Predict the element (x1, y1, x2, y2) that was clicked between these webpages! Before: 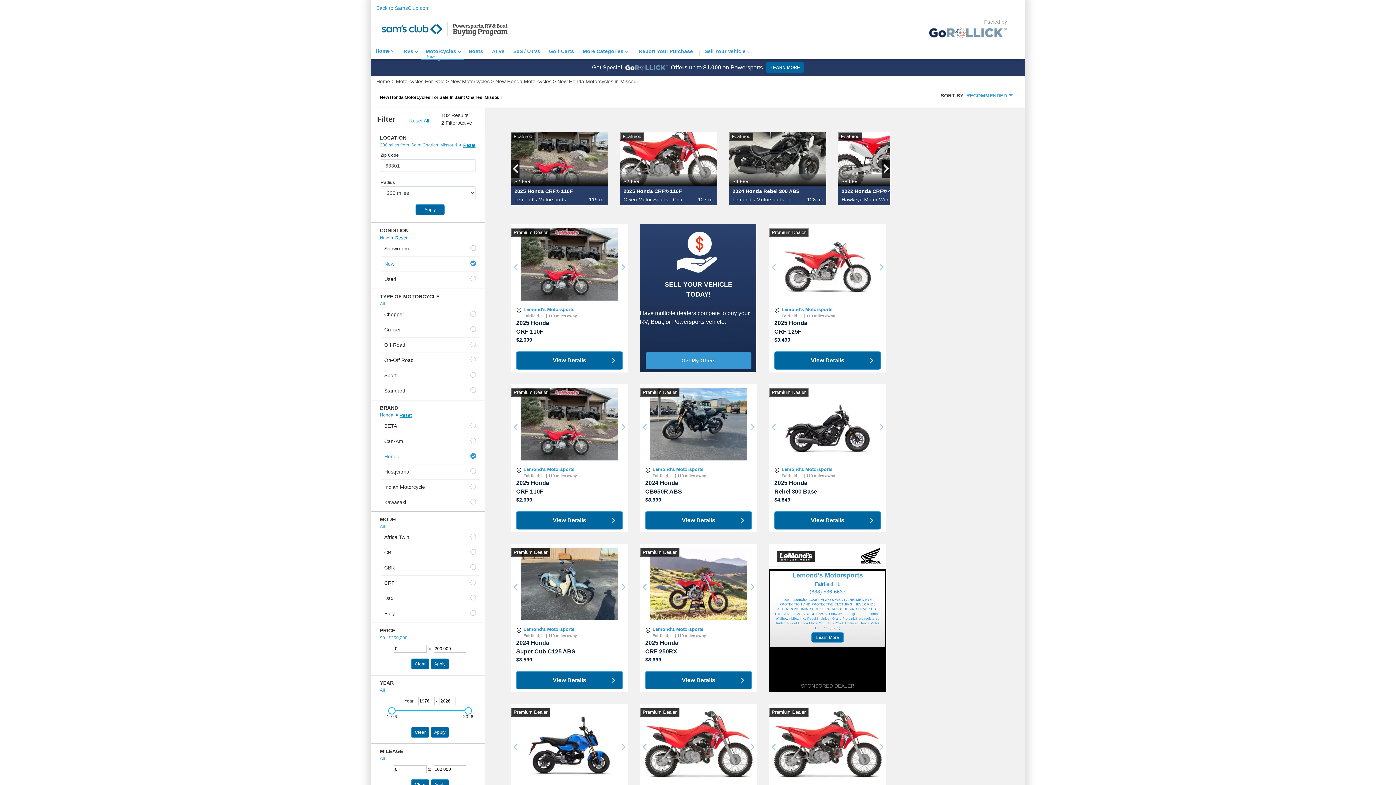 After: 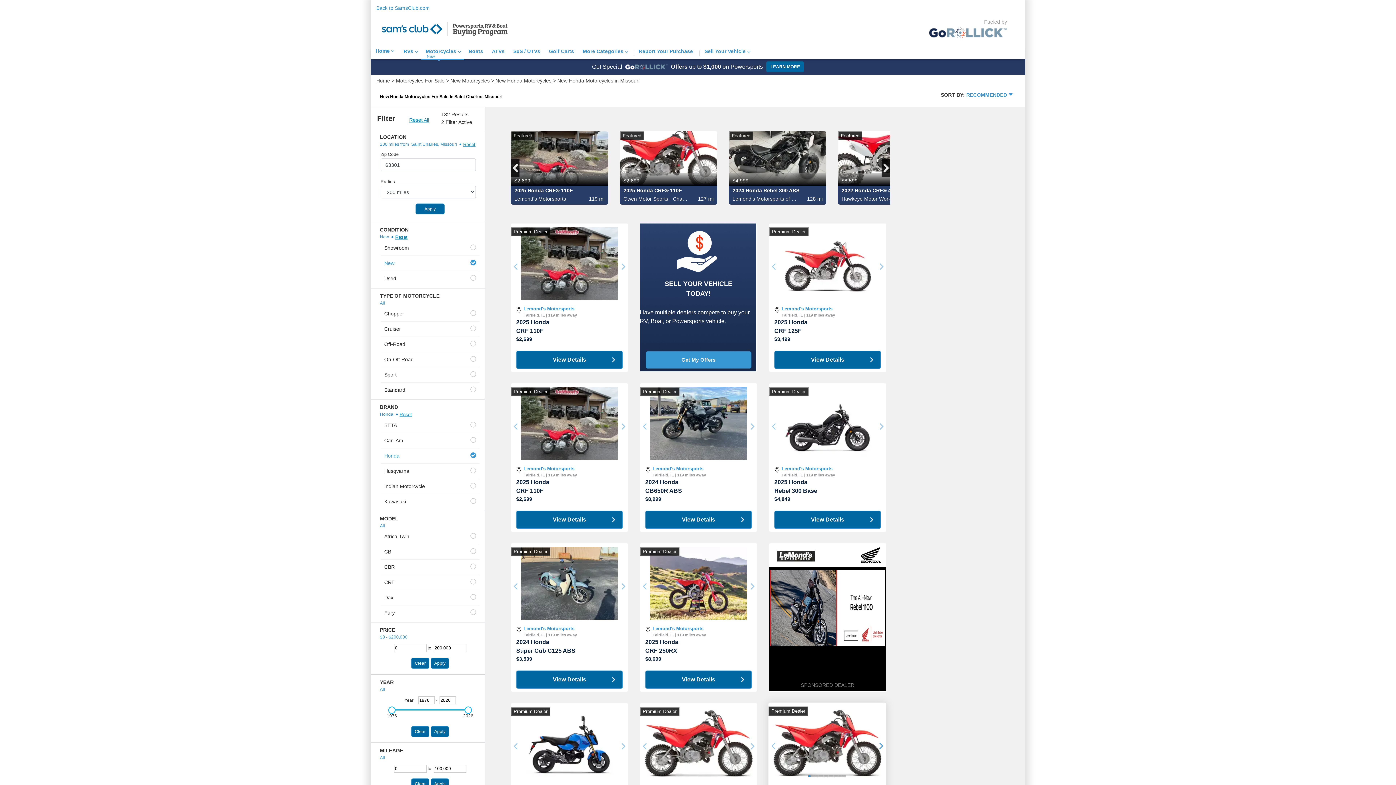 Action: label: Next bbox: (877, 708, 886, 786)